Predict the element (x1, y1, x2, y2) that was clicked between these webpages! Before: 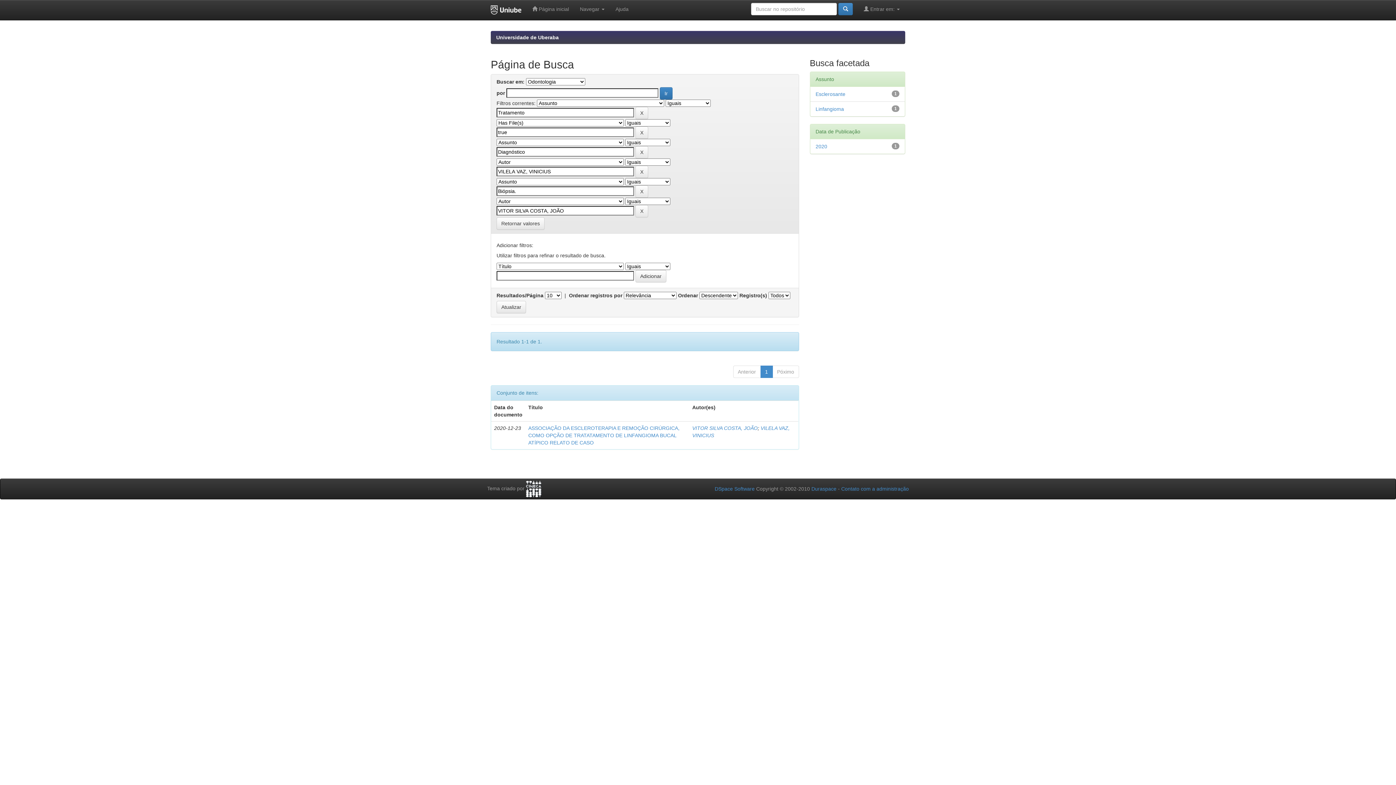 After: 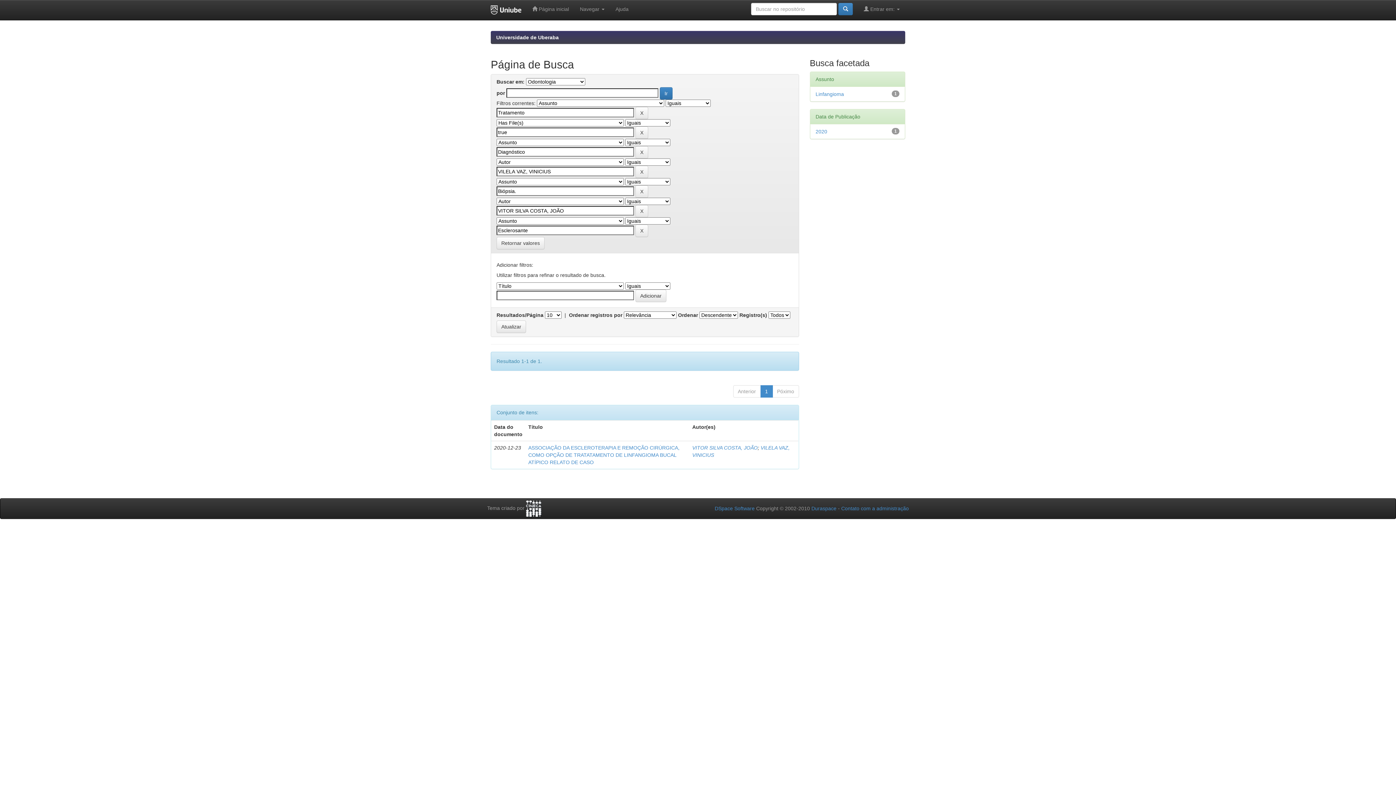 Action: bbox: (815, 91, 845, 97) label: Esclerosante